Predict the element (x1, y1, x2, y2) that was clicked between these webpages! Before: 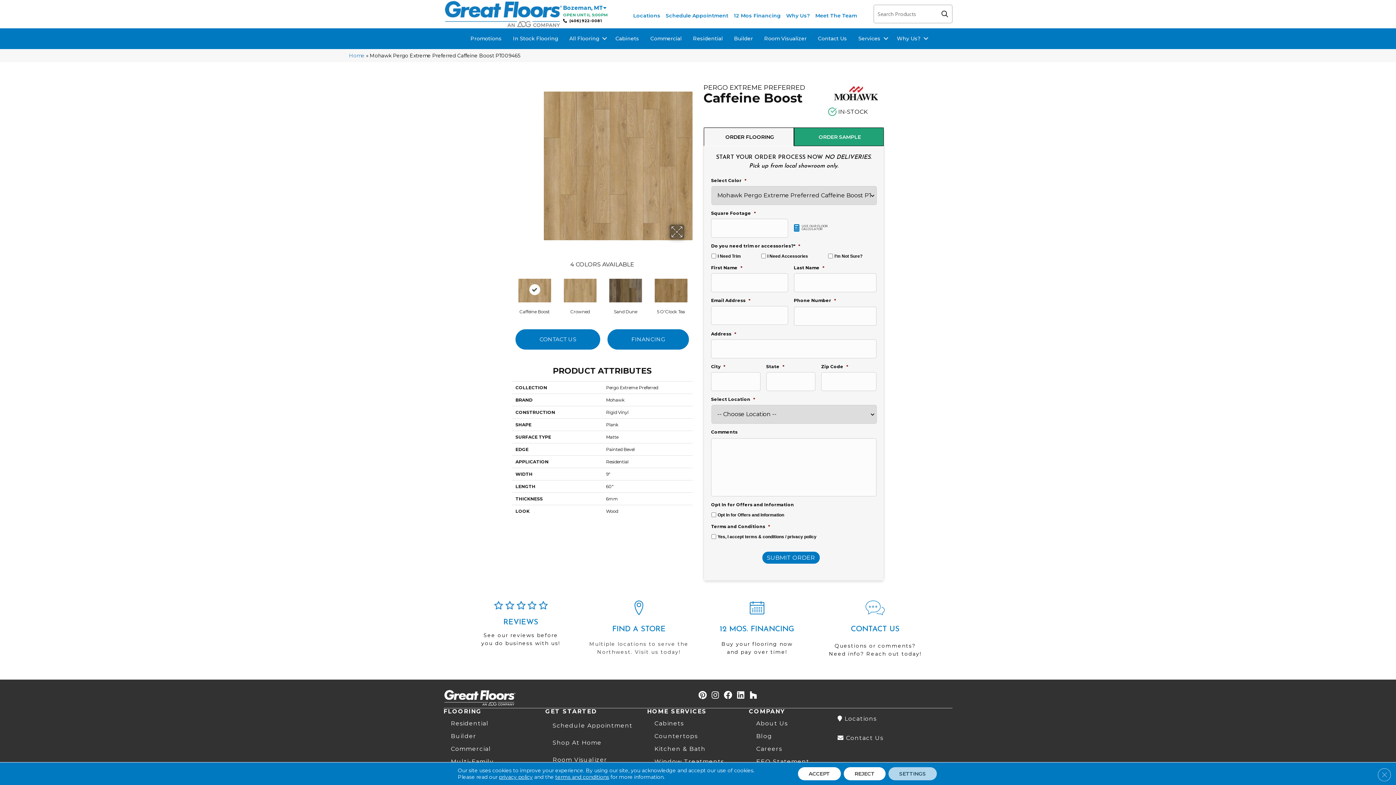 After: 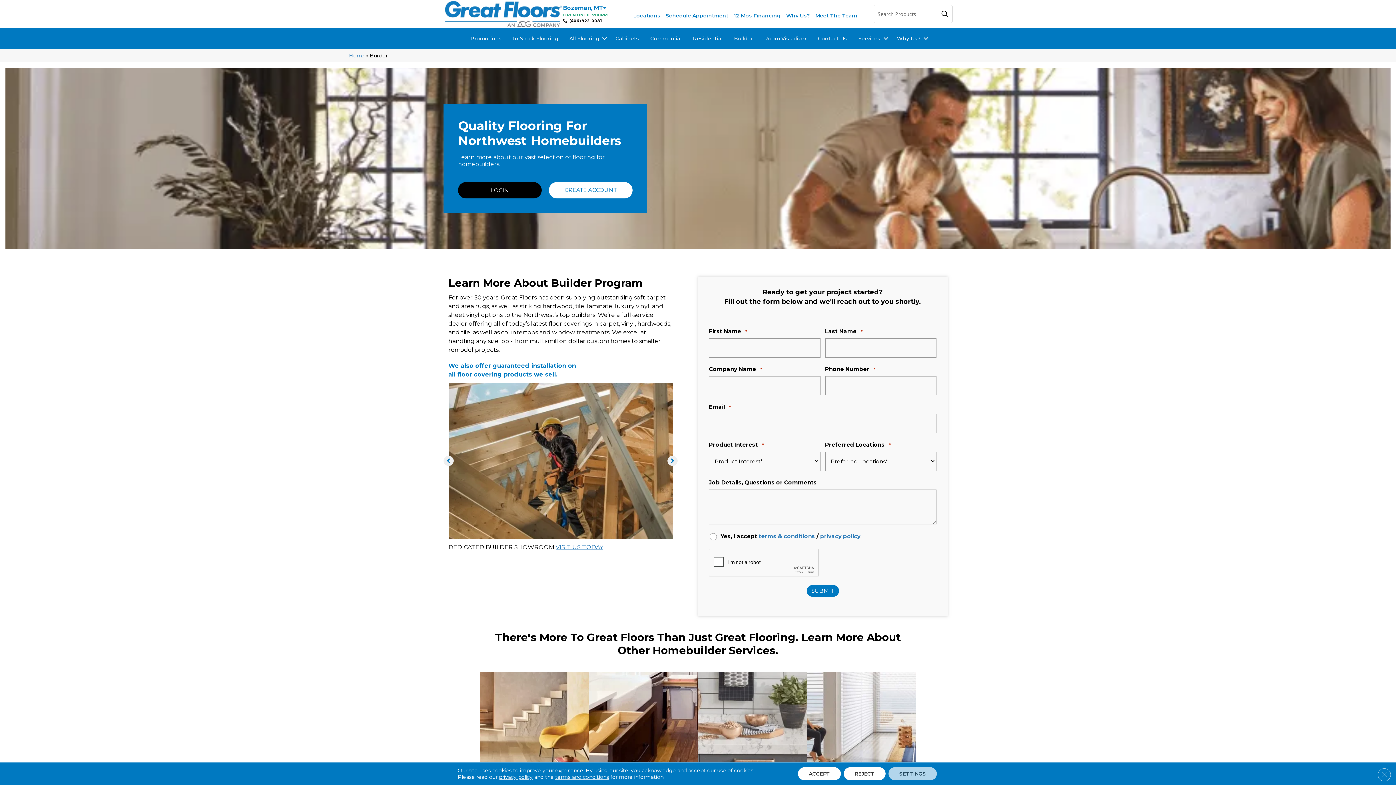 Action: label: Builder bbox: (450, 728, 481, 740)